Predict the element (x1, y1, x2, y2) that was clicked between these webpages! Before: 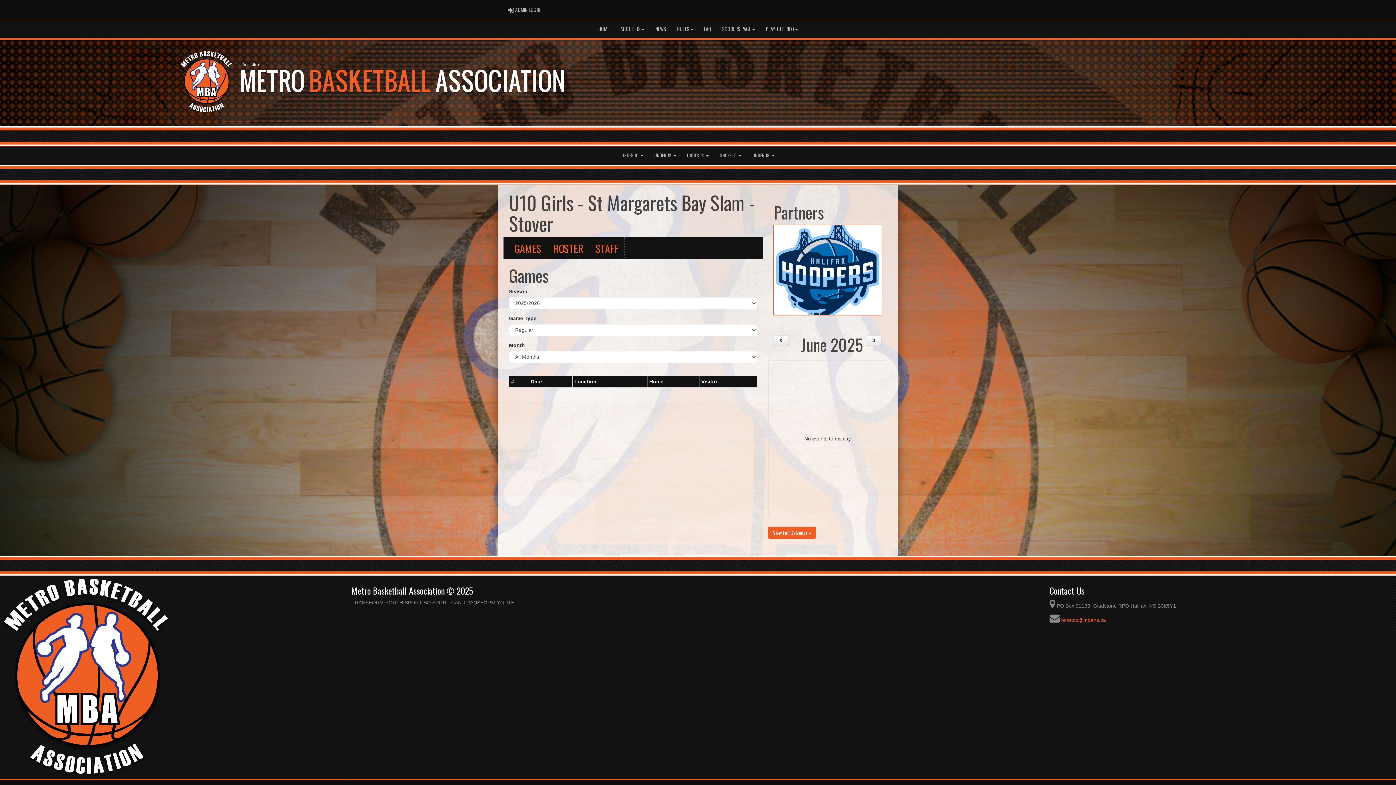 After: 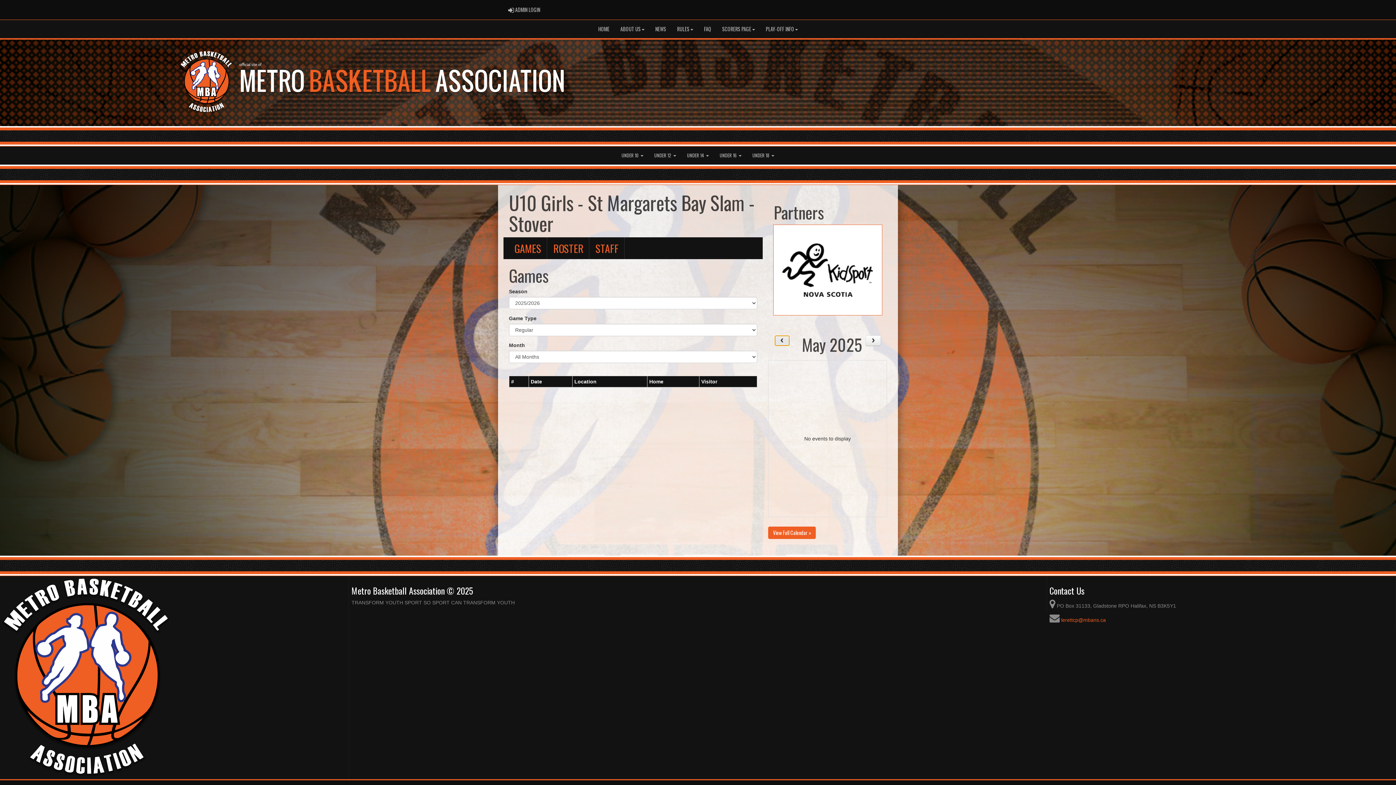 Action: bbox: (773, 335, 788, 346)